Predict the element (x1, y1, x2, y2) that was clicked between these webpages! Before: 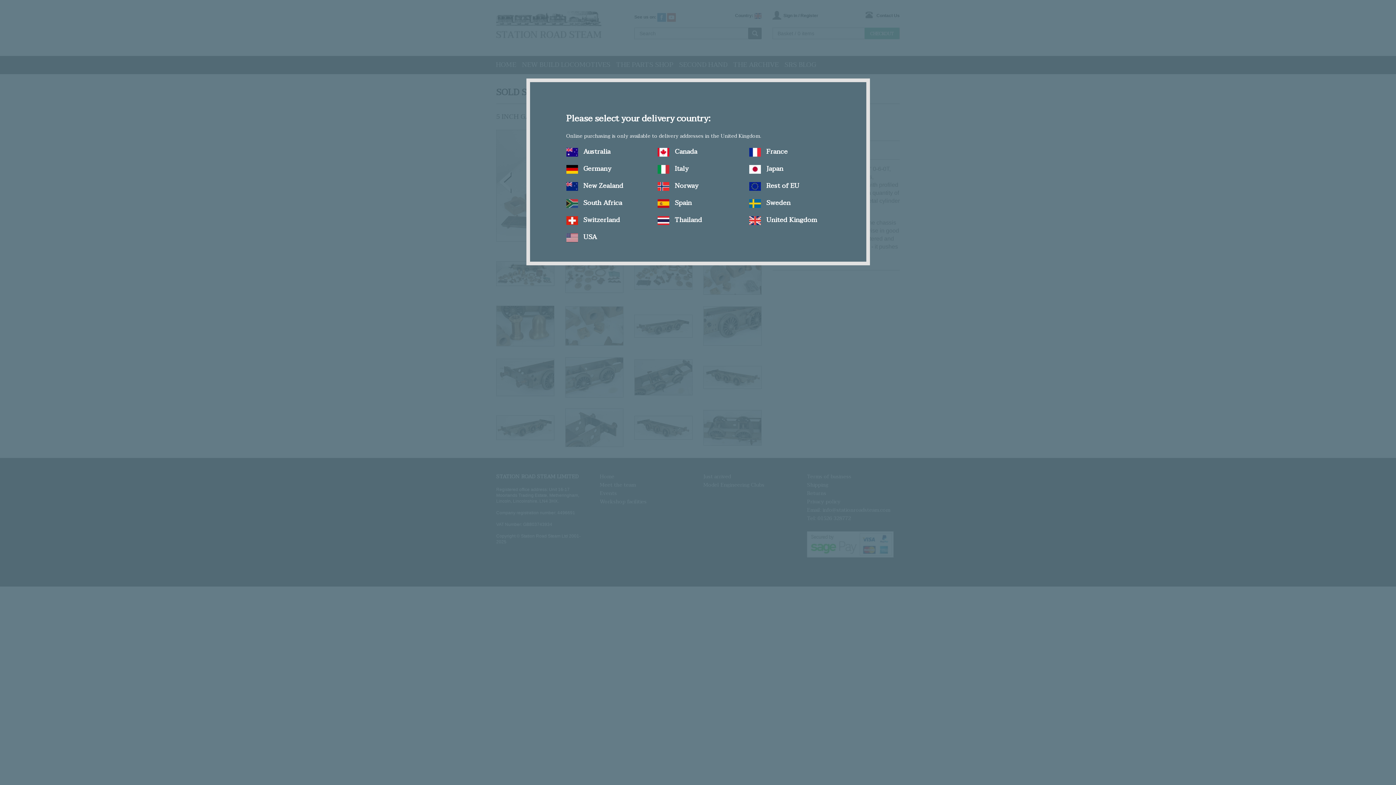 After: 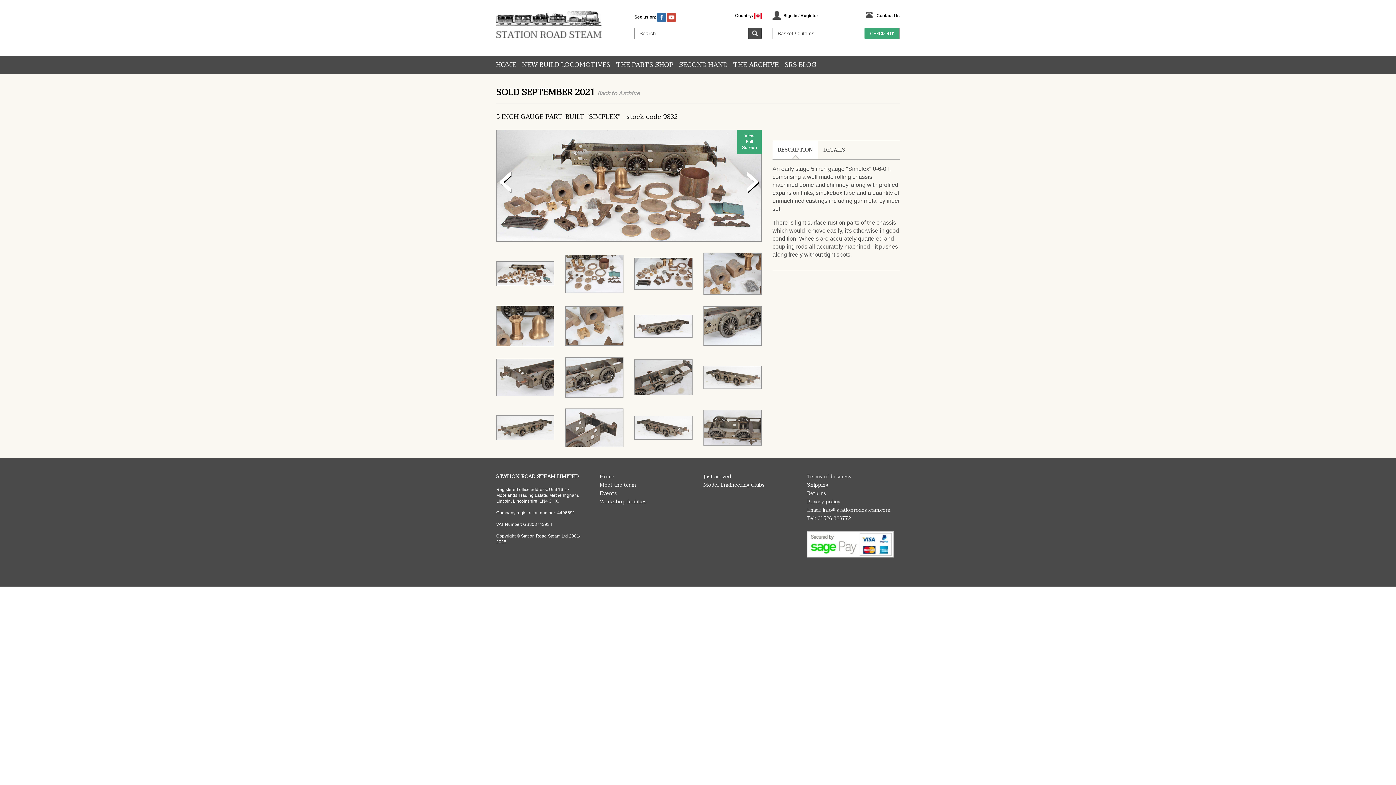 Action: label:  Canada bbox: (657, 146, 697, 157)